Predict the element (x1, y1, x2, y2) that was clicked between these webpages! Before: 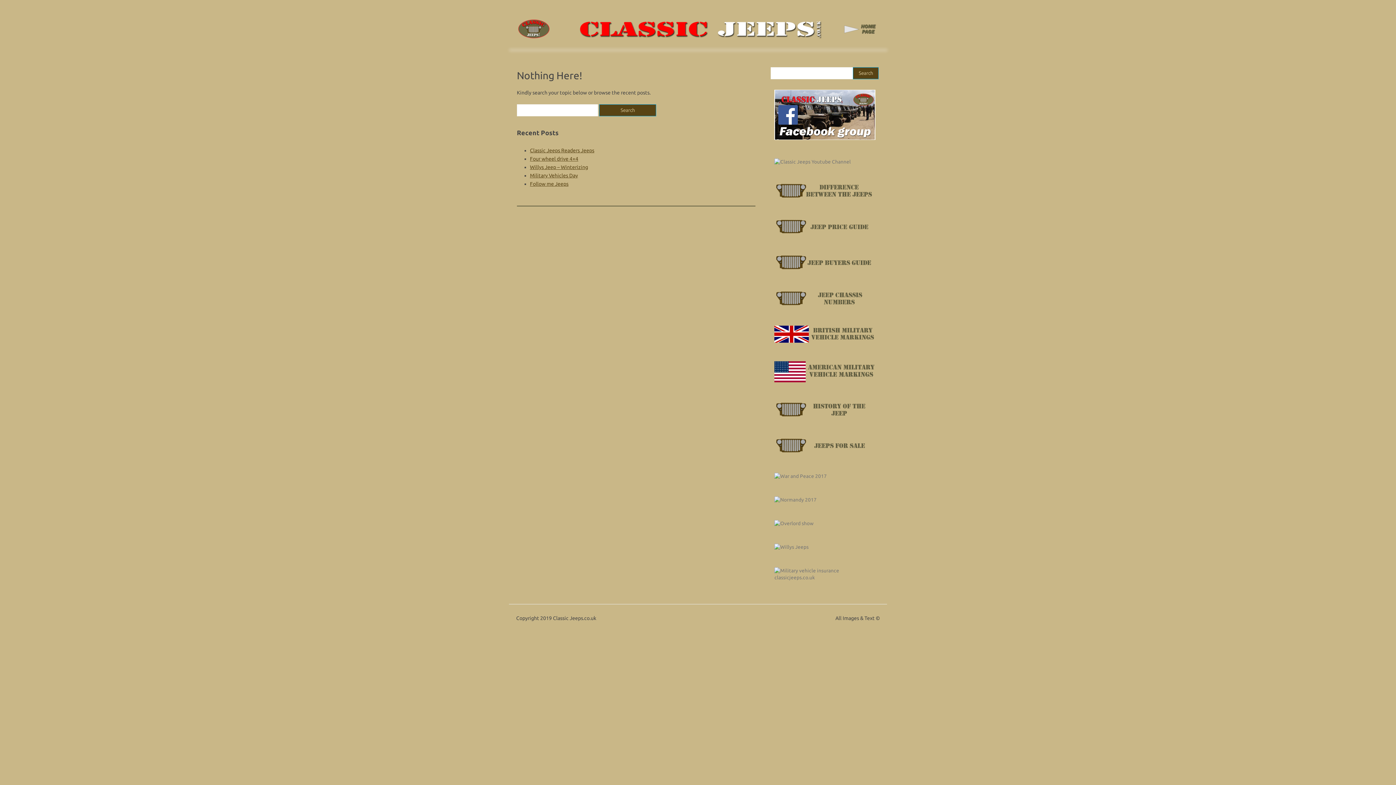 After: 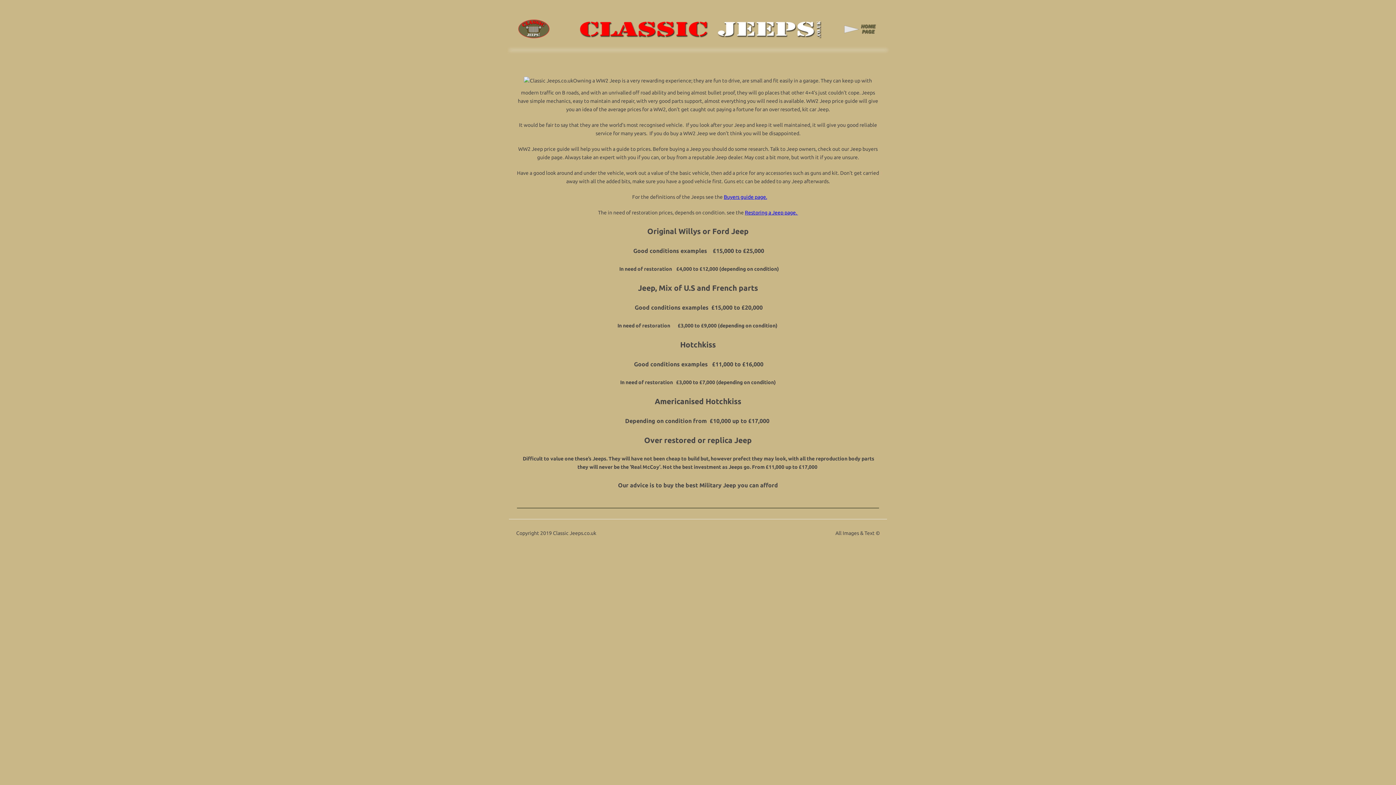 Action: bbox: (774, 234, 875, 240)